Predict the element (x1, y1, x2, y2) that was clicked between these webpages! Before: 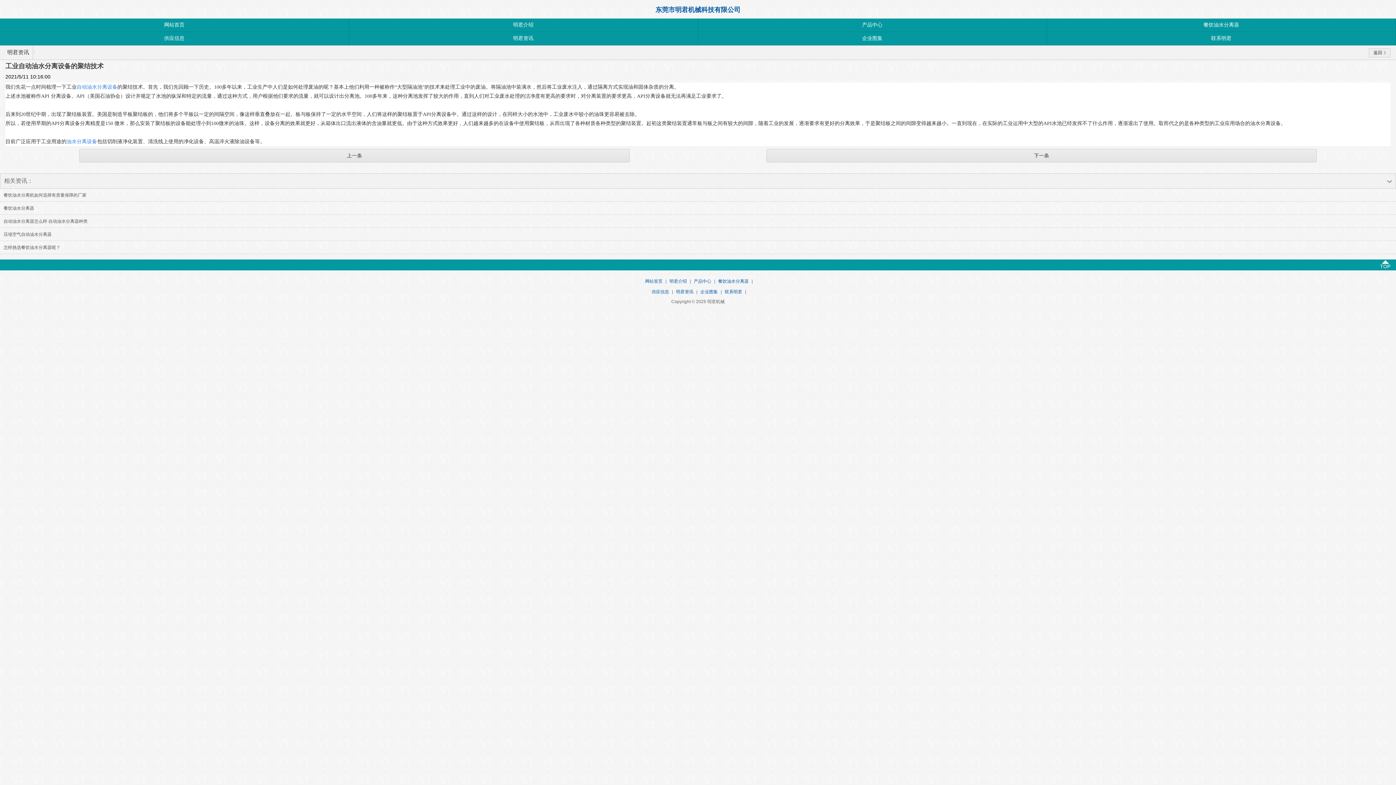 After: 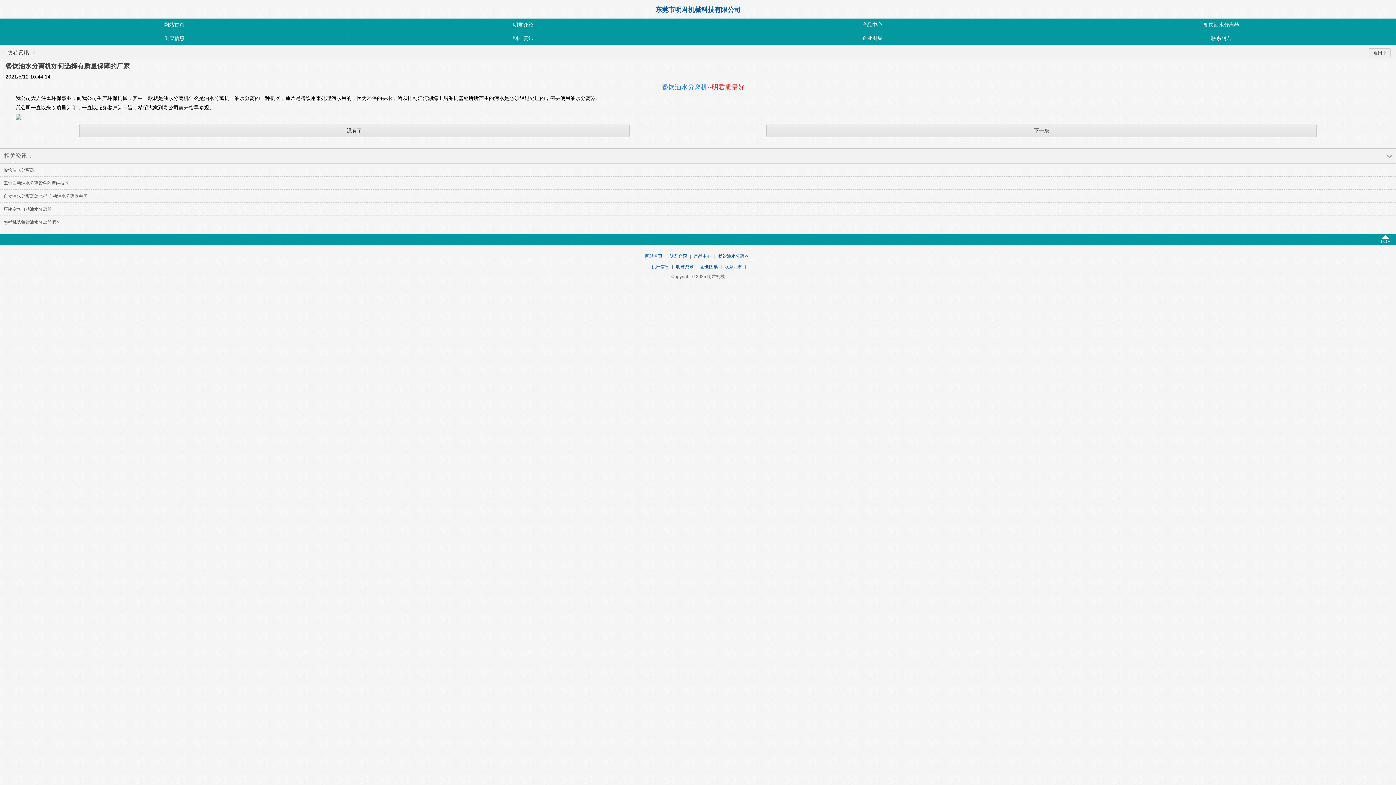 Action: bbox: (3, 192, 86, 197) label: 餐饮油水分离机如何选择有质量保障的厂家